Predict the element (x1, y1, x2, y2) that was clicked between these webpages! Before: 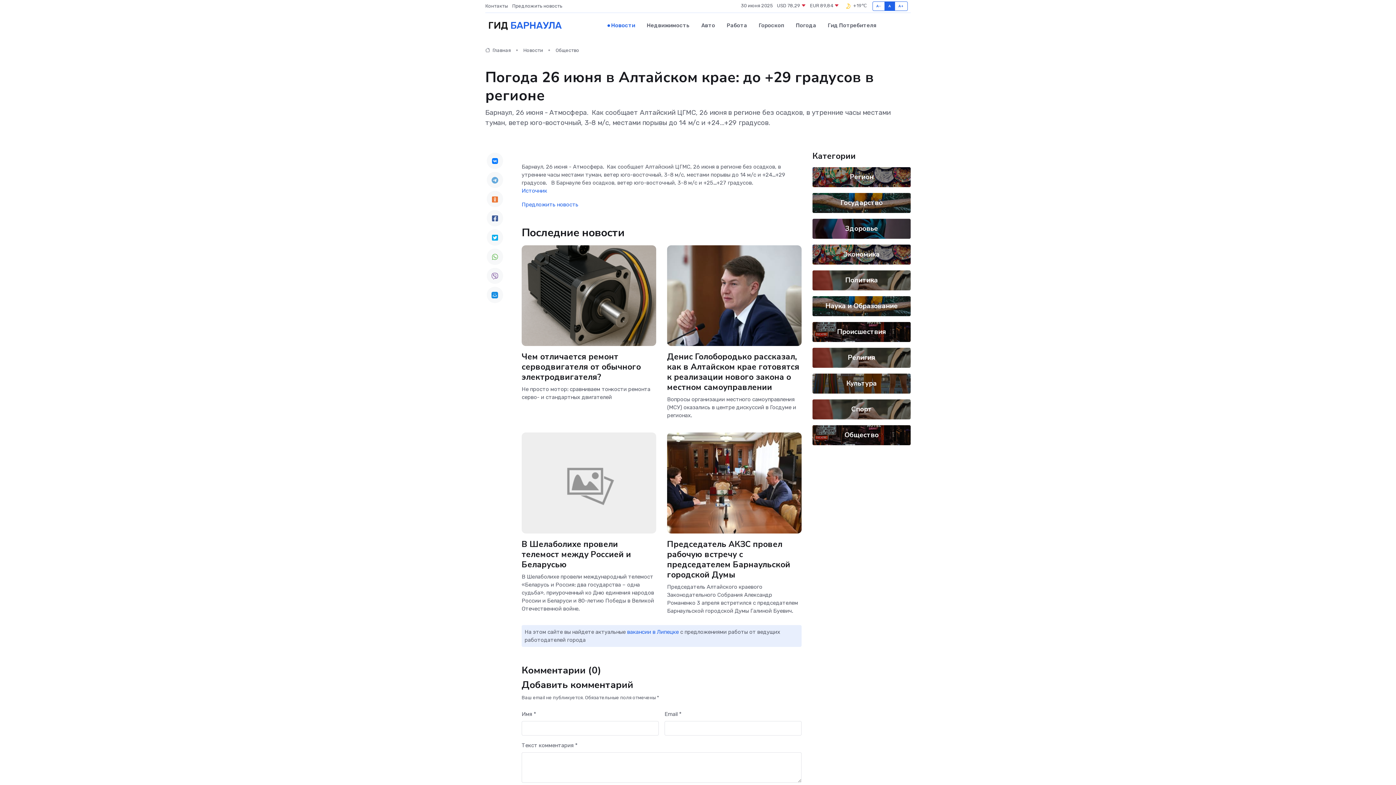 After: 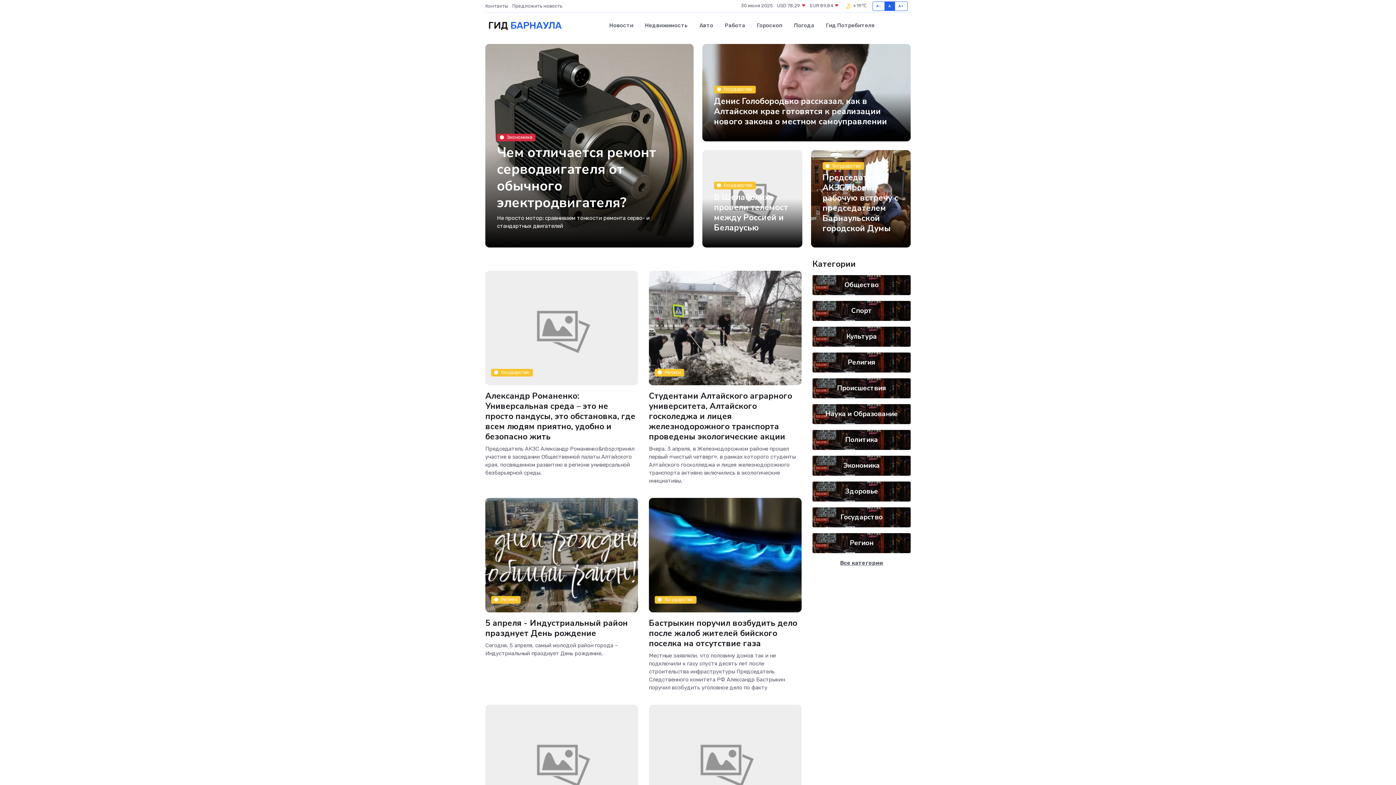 Action: bbox: (485, 47, 510, 53) label:  Главная